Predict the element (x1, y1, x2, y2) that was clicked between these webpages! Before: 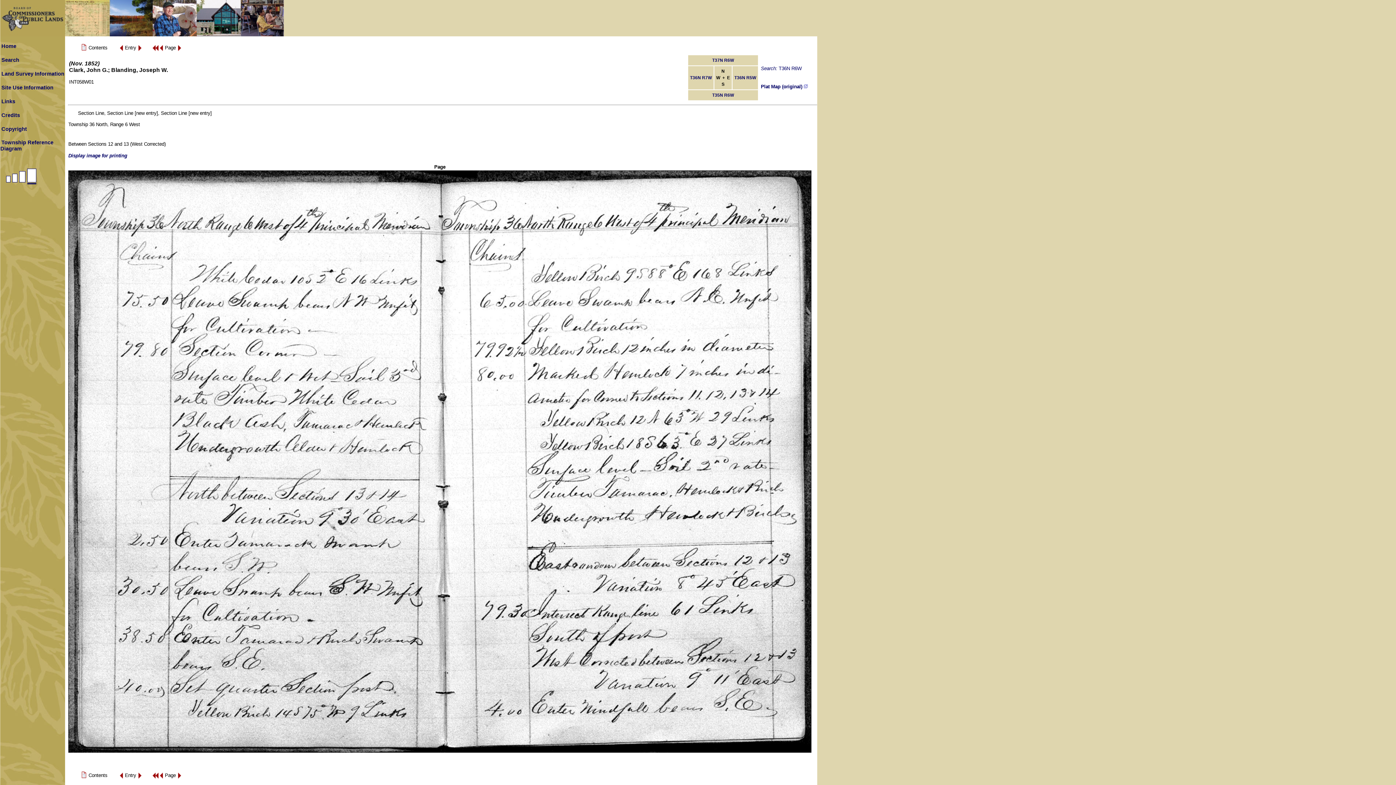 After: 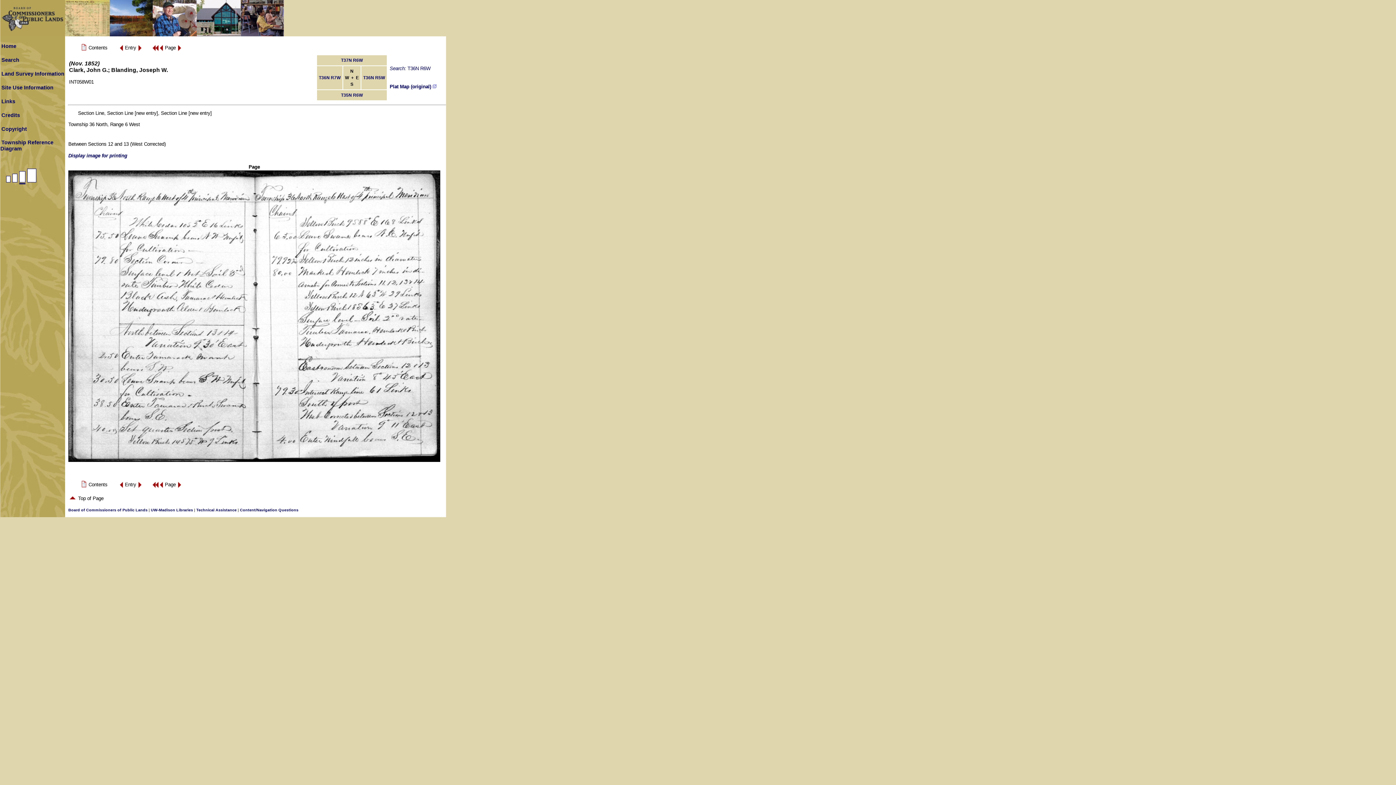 Action: bbox: (18, 182, 26, 188)